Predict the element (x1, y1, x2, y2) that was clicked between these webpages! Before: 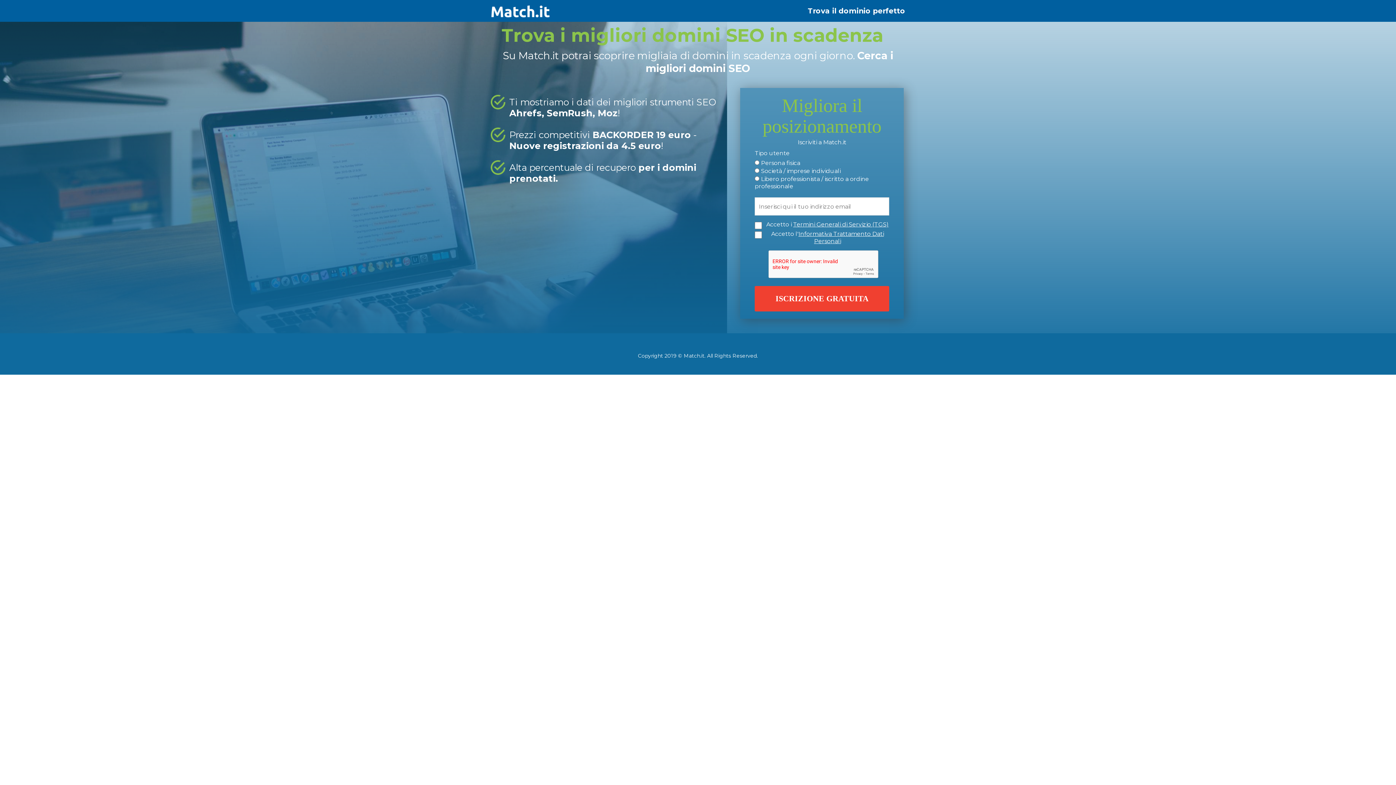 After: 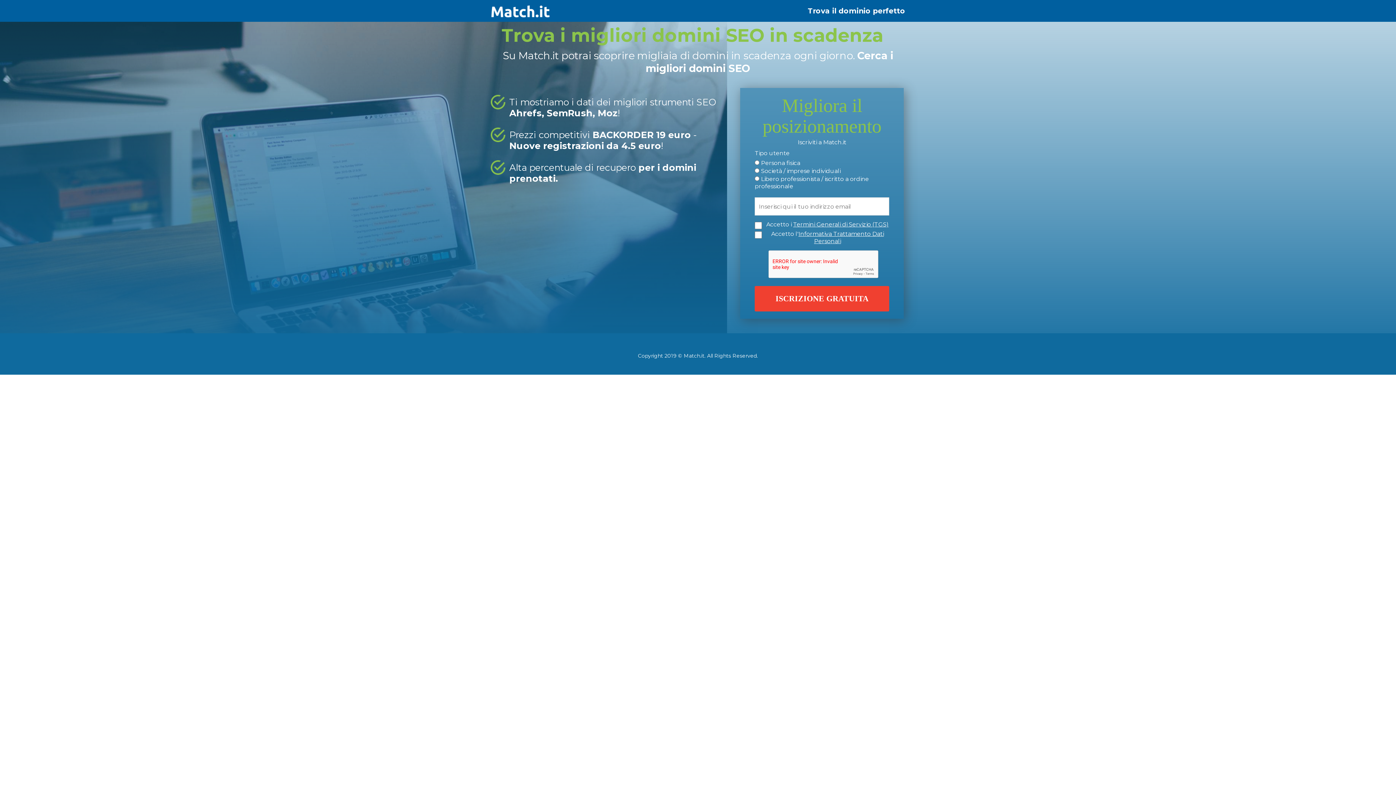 Action: bbox: (793, 221, 889, 228) label: Termini Generali di Servizio (TGS)